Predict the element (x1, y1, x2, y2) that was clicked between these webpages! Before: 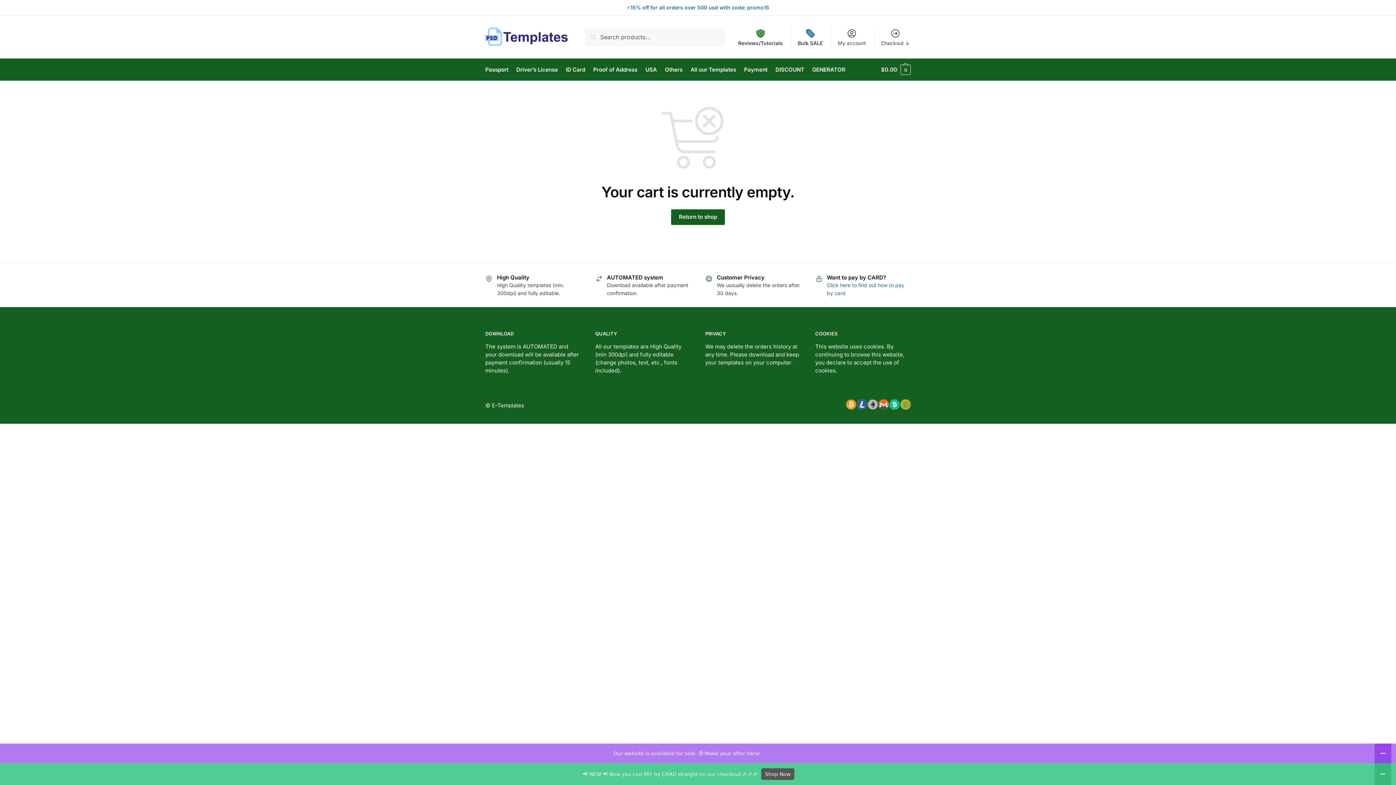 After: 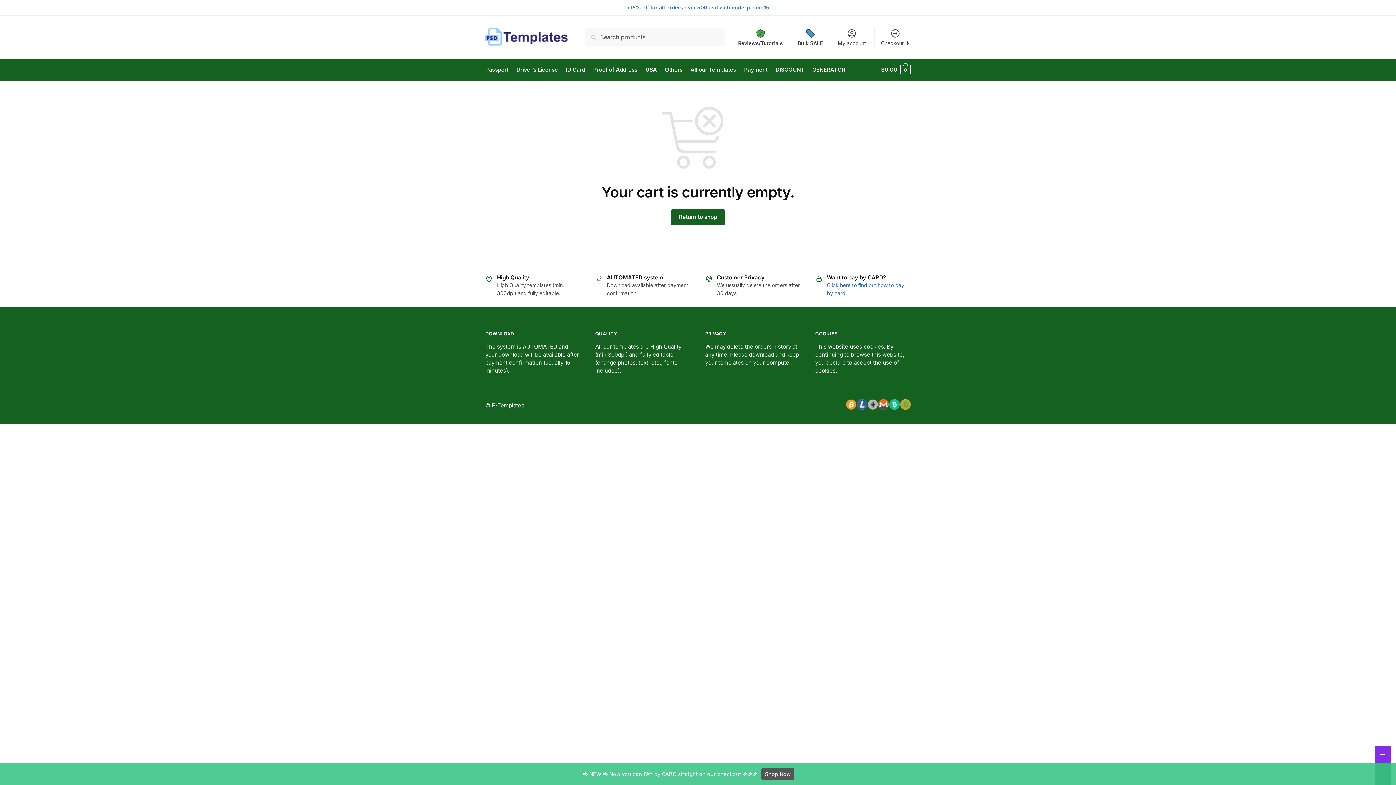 Action: bbox: (1374, 744, 1391, 763)